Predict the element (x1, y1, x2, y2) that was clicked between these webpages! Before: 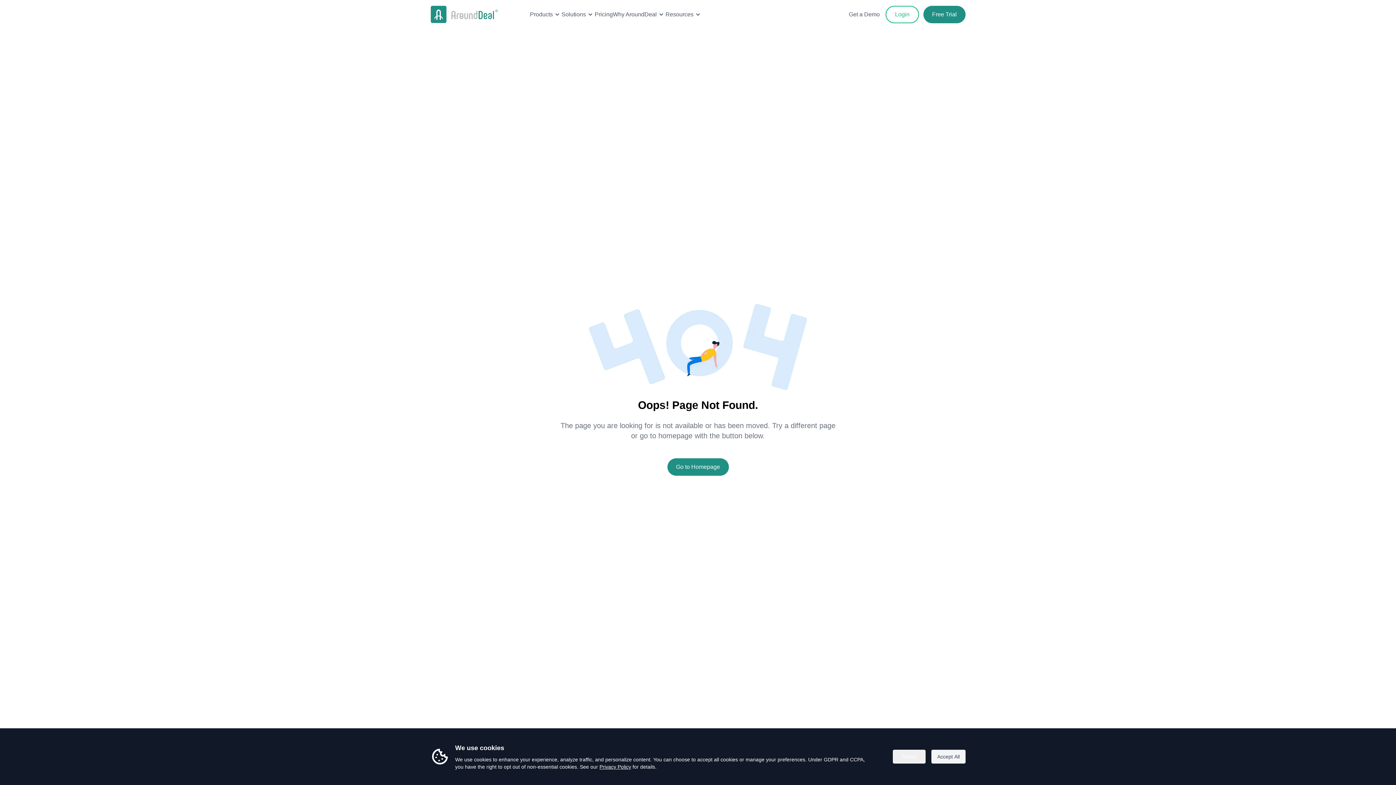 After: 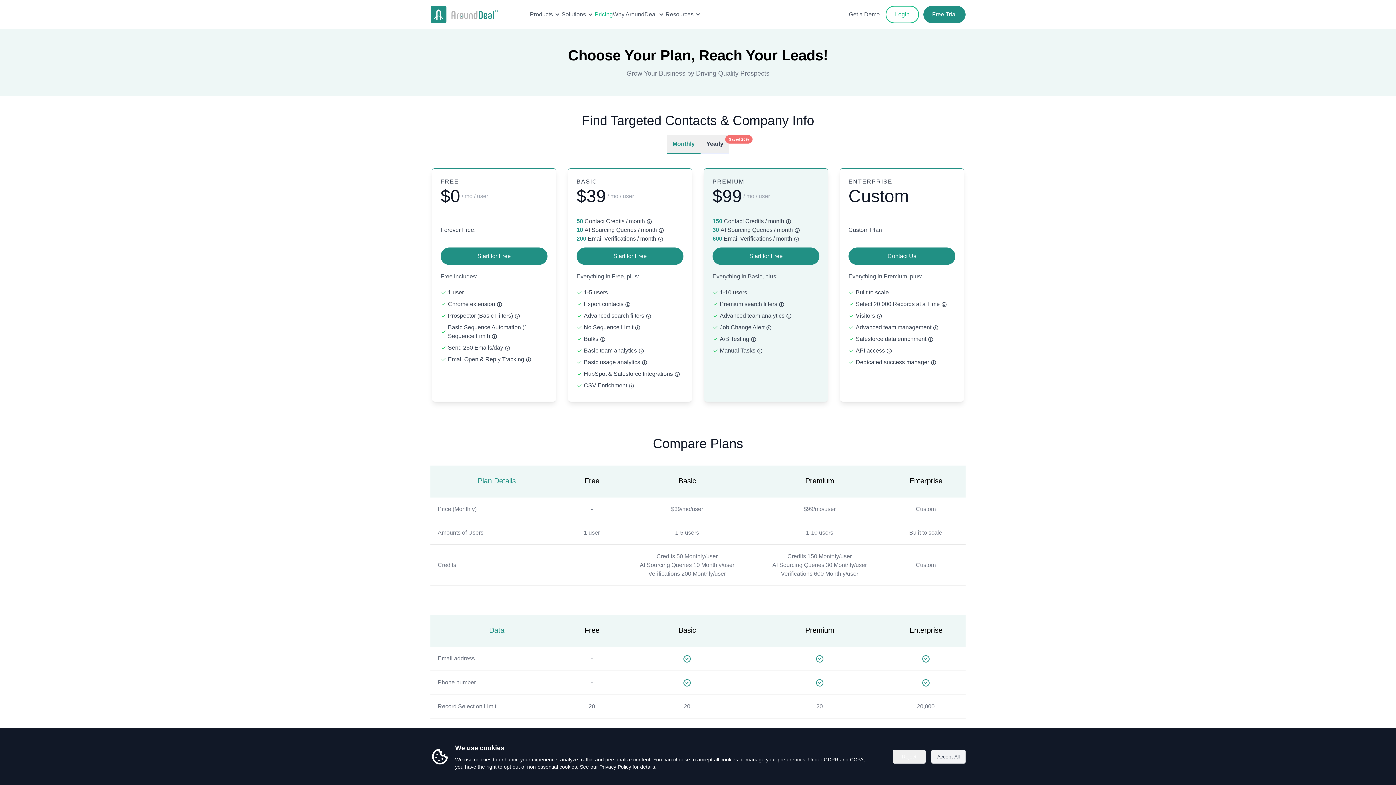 Action: label: Pricing bbox: (594, 10, 613, 18)